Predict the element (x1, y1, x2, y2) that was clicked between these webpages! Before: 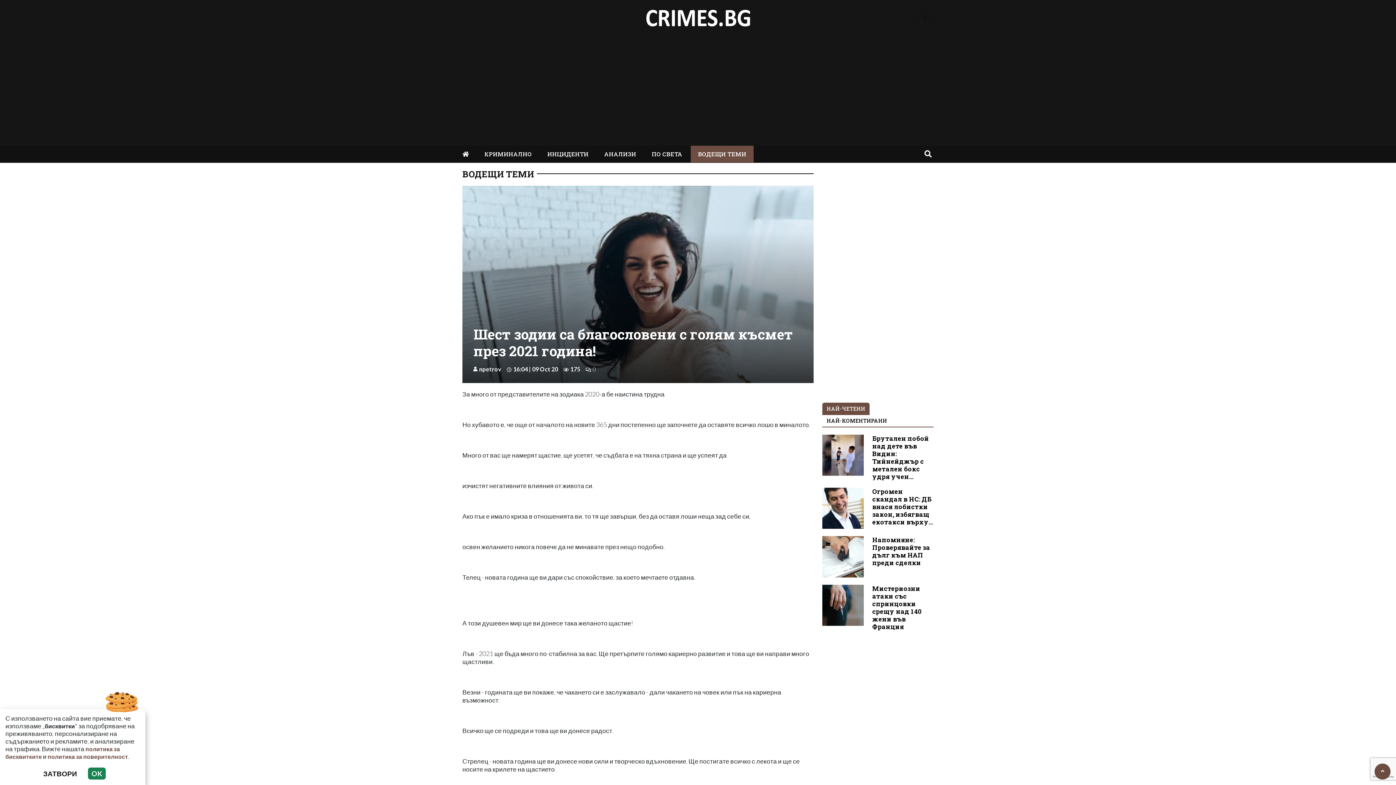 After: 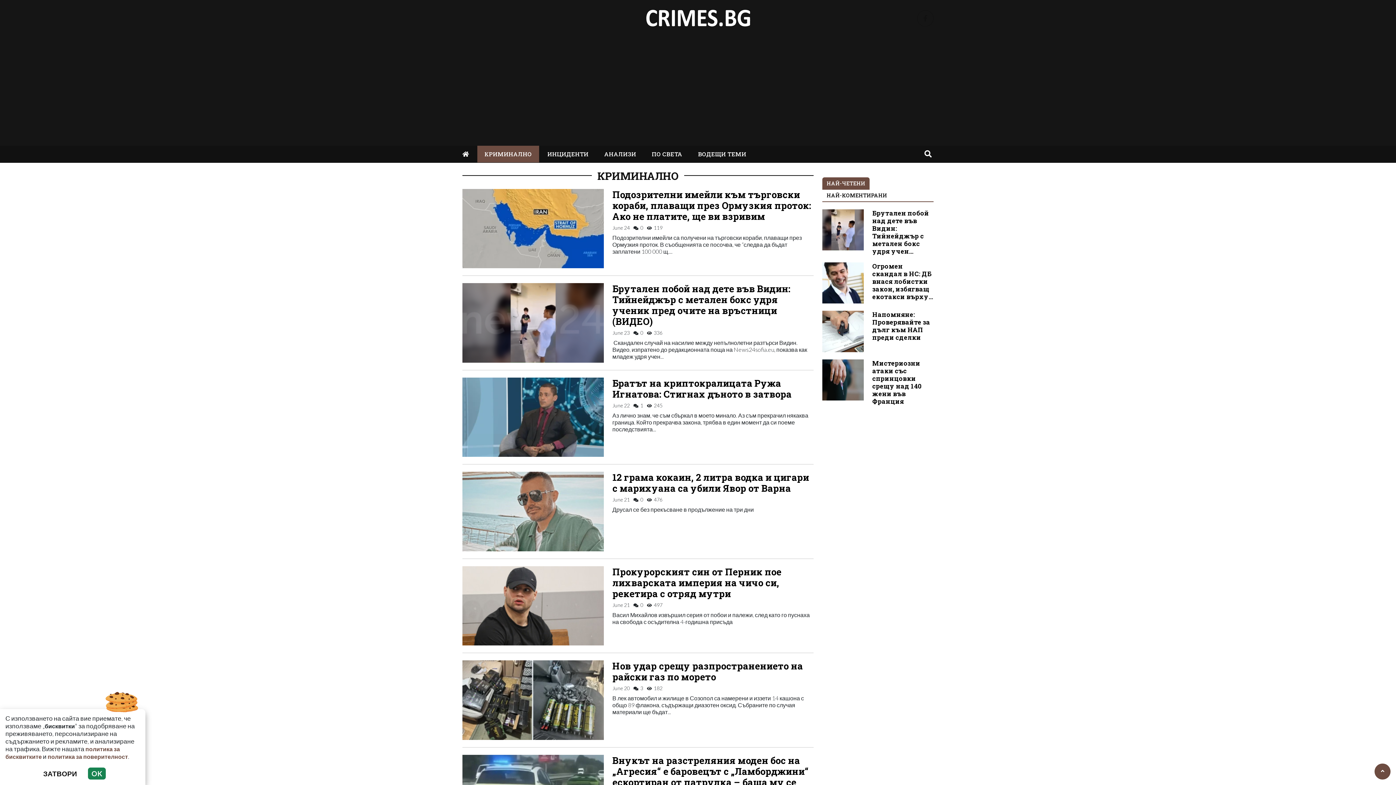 Action: label: КРИМИНАЛНО bbox: (477, 145, 539, 162)